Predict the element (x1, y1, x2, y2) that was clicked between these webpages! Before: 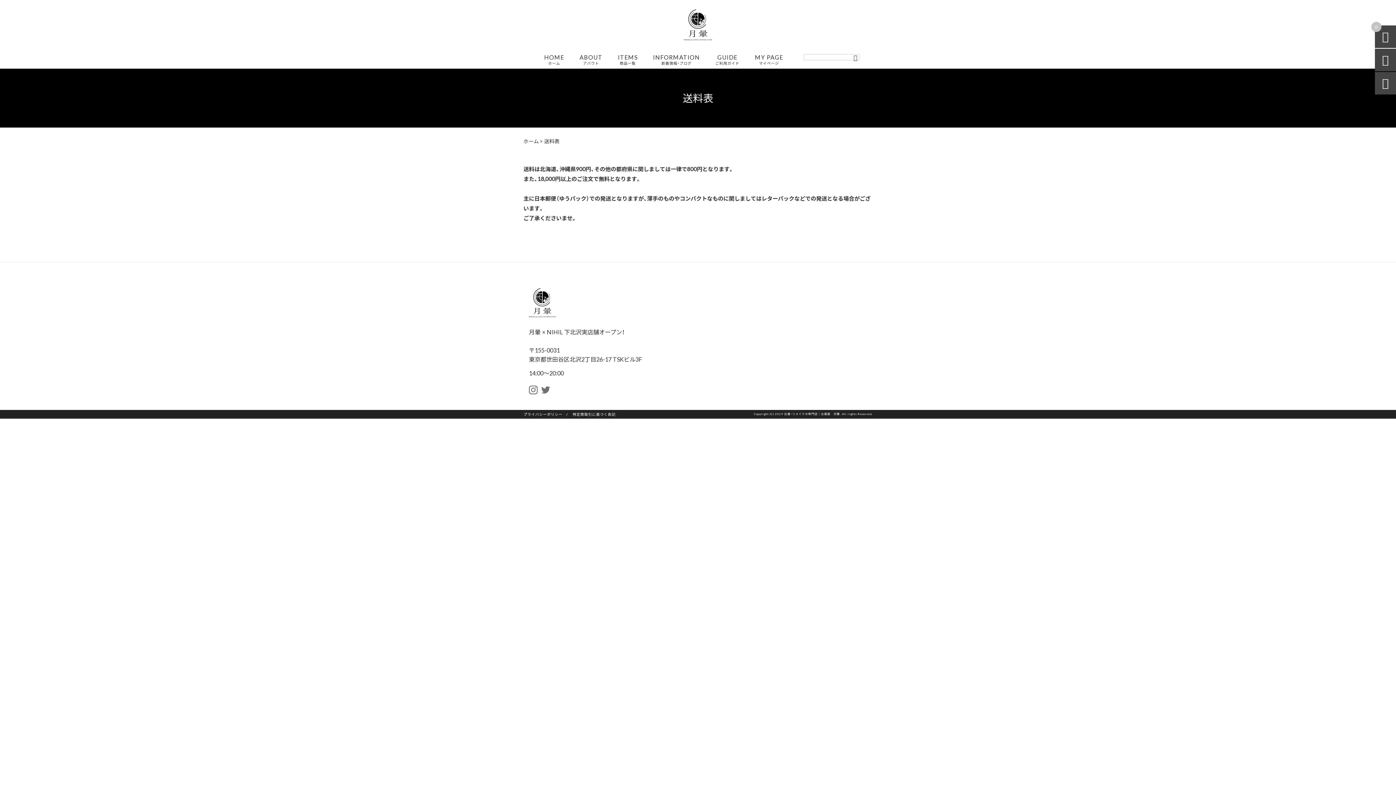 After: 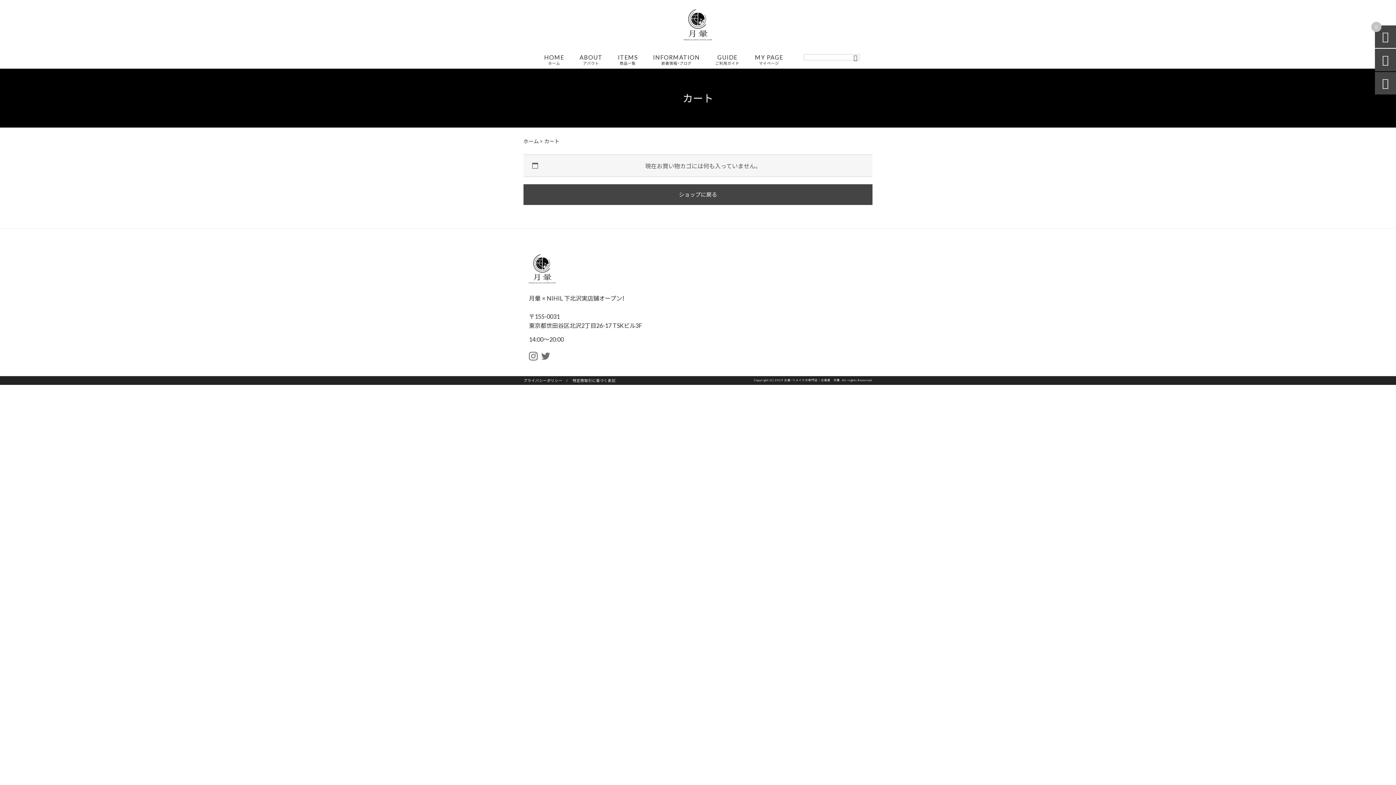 Action: label:  bbox: (1382, 31, 1389, 42)